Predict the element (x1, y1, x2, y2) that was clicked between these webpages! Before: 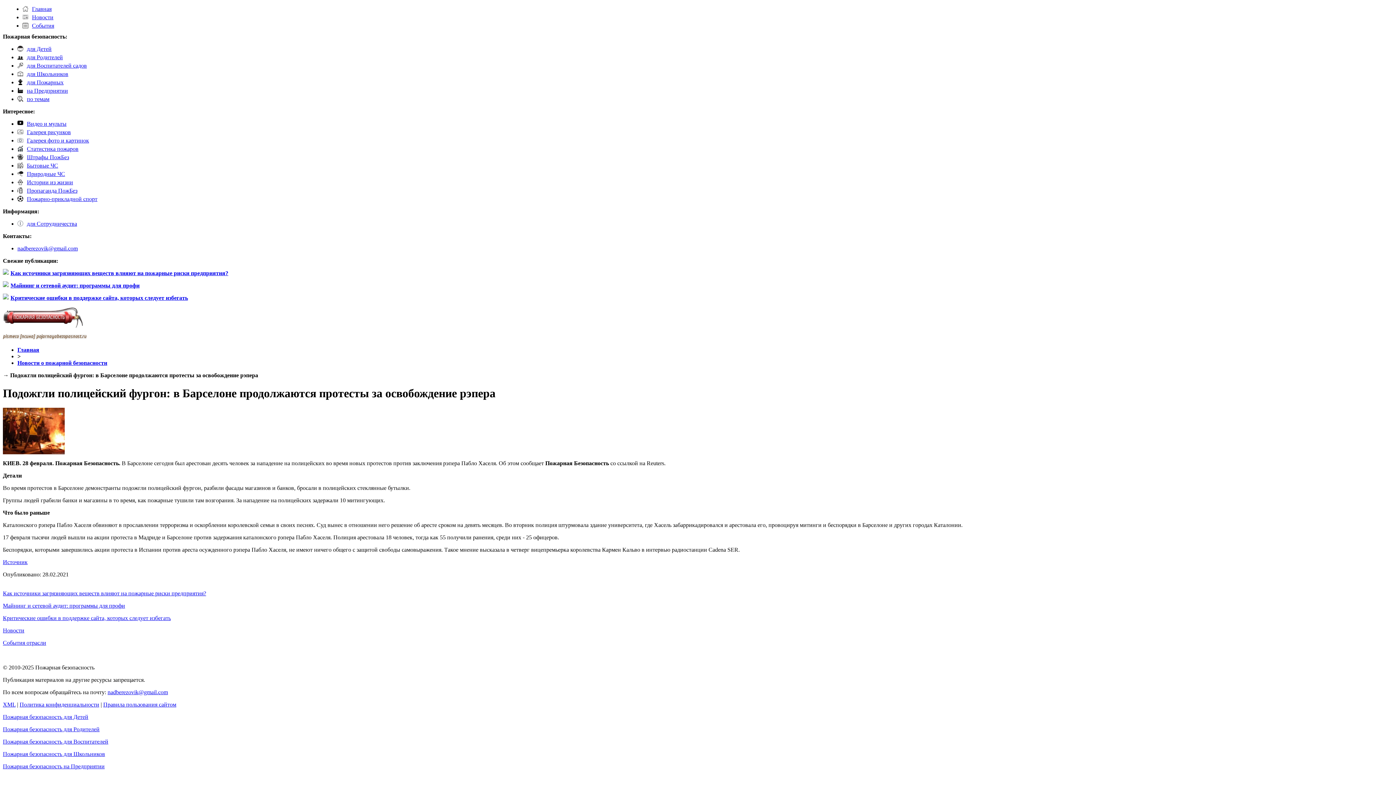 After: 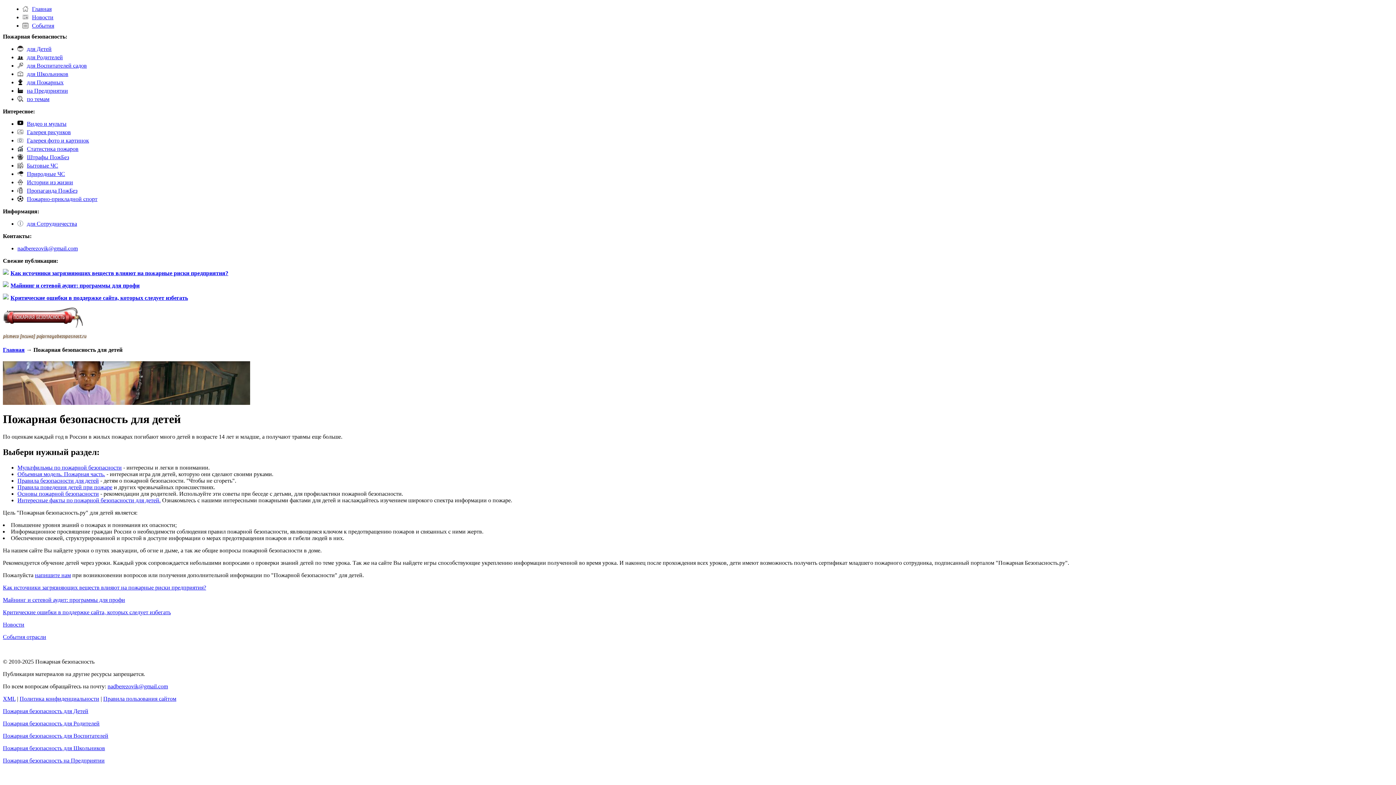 Action: label: Пожарная безопасность для Детей bbox: (2, 714, 88, 720)